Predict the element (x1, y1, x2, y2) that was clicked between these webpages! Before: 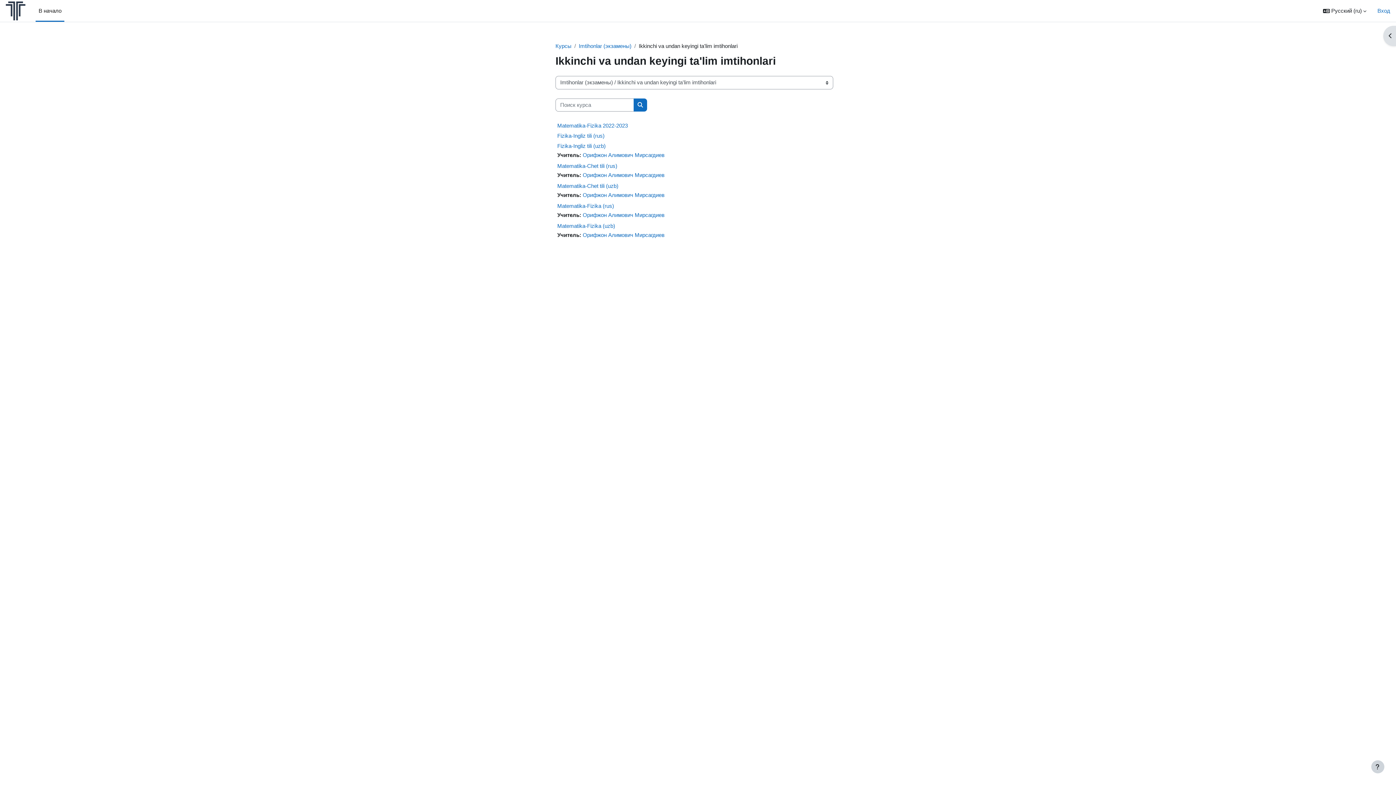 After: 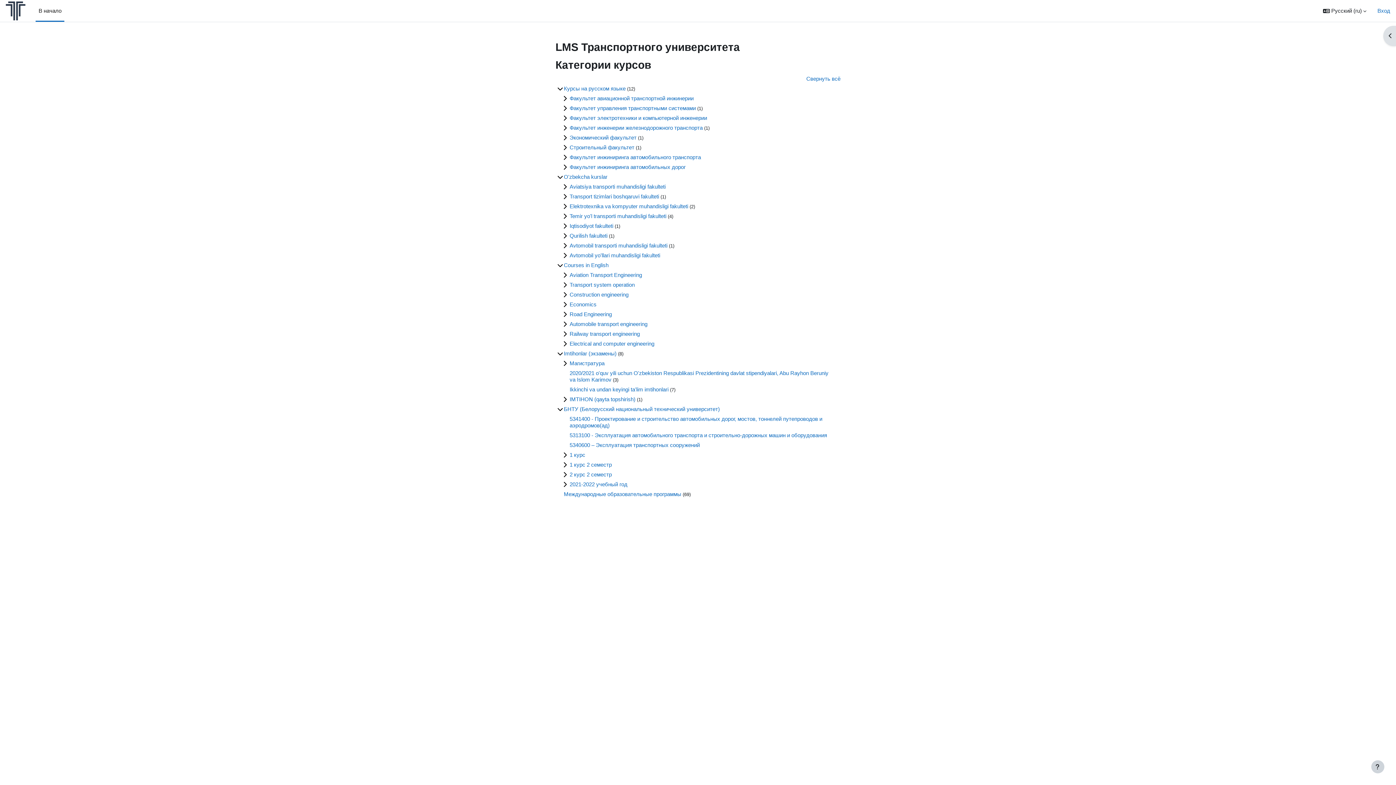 Action: bbox: (5, 1, 26, 20)